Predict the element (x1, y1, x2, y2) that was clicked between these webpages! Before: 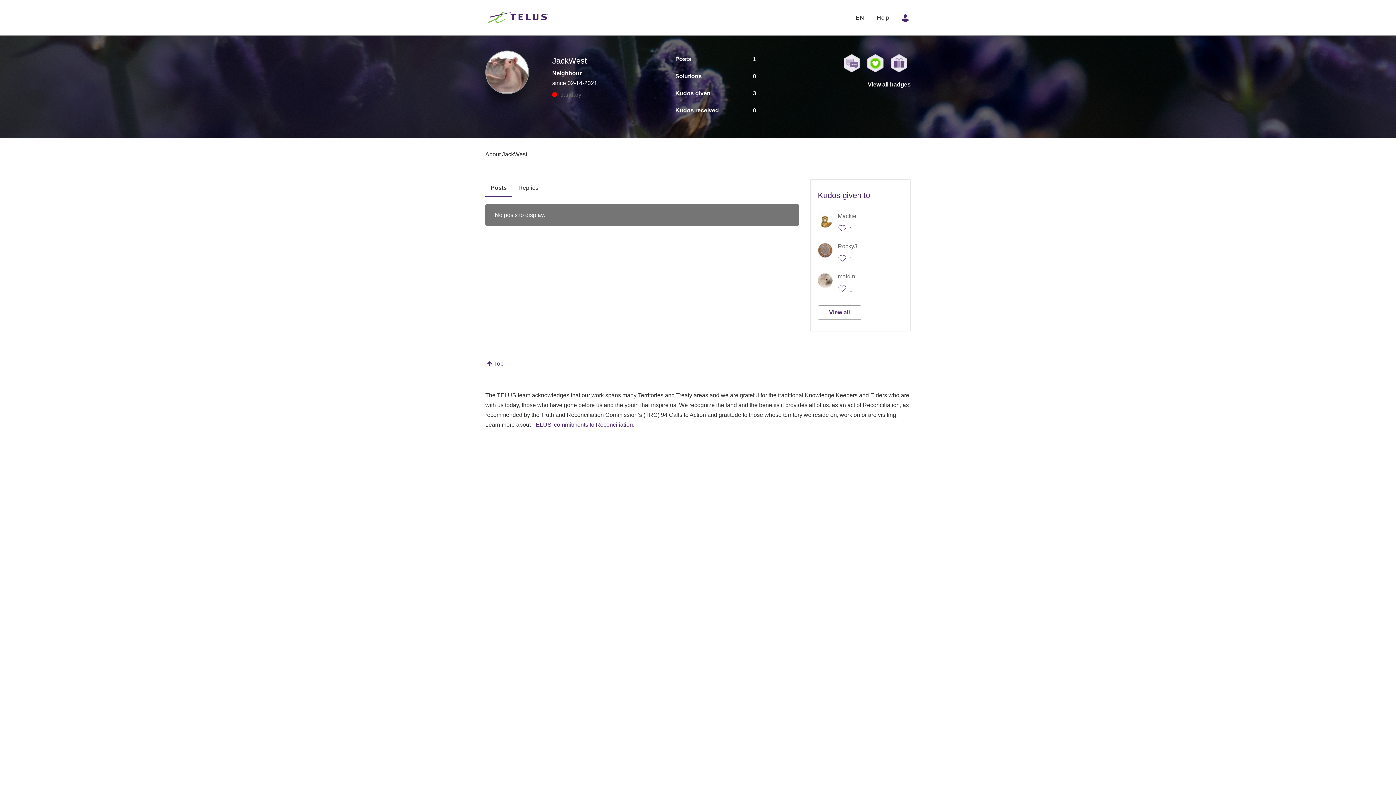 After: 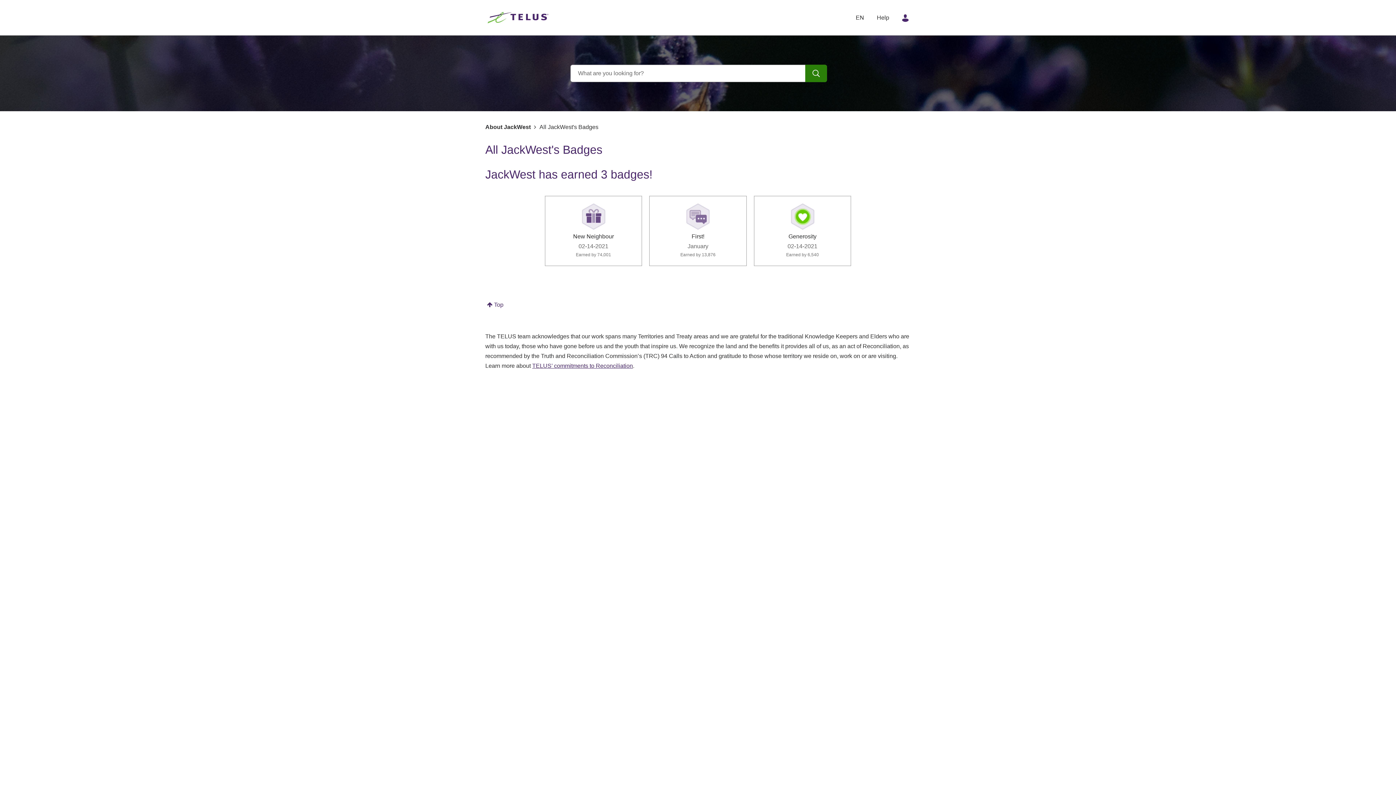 Action: label: View all badges bbox: (868, 81, 910, 87)